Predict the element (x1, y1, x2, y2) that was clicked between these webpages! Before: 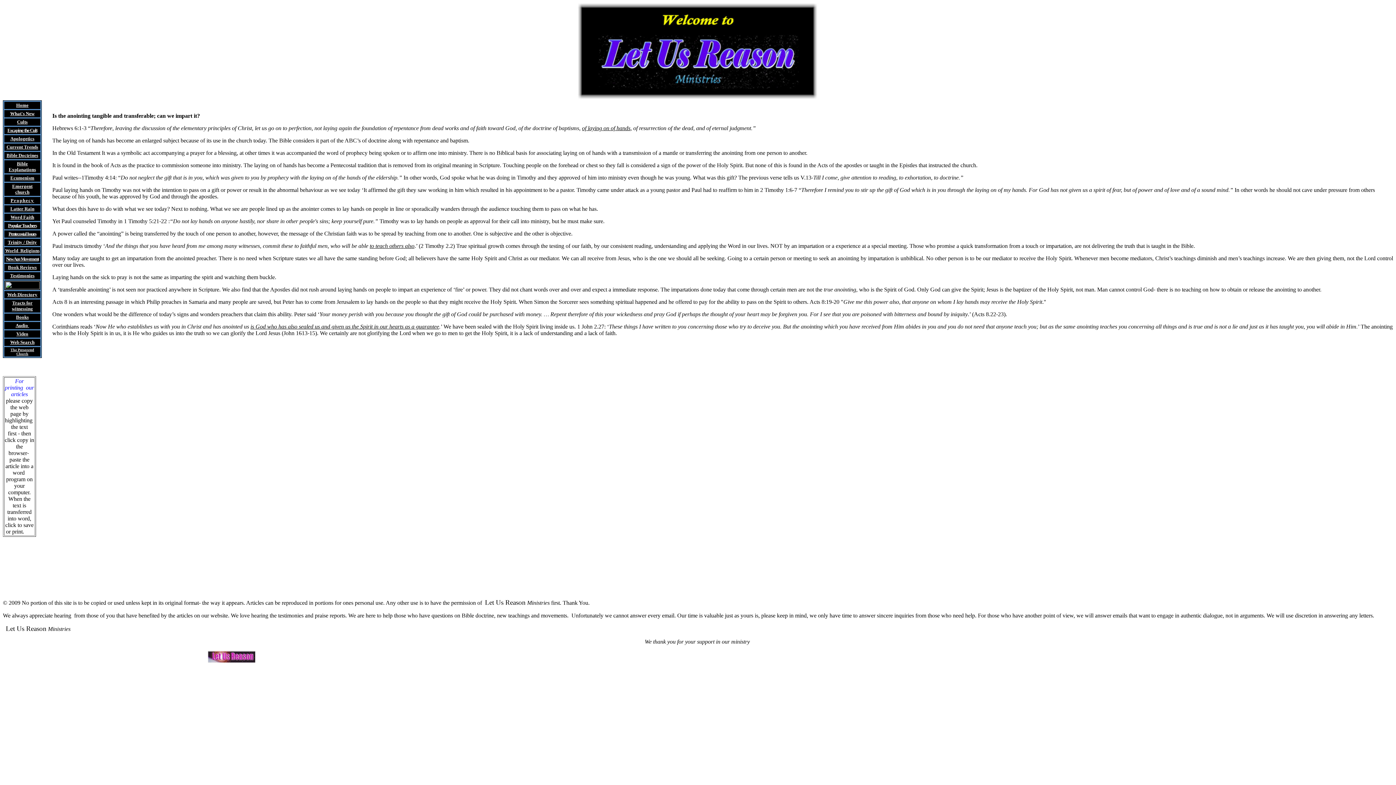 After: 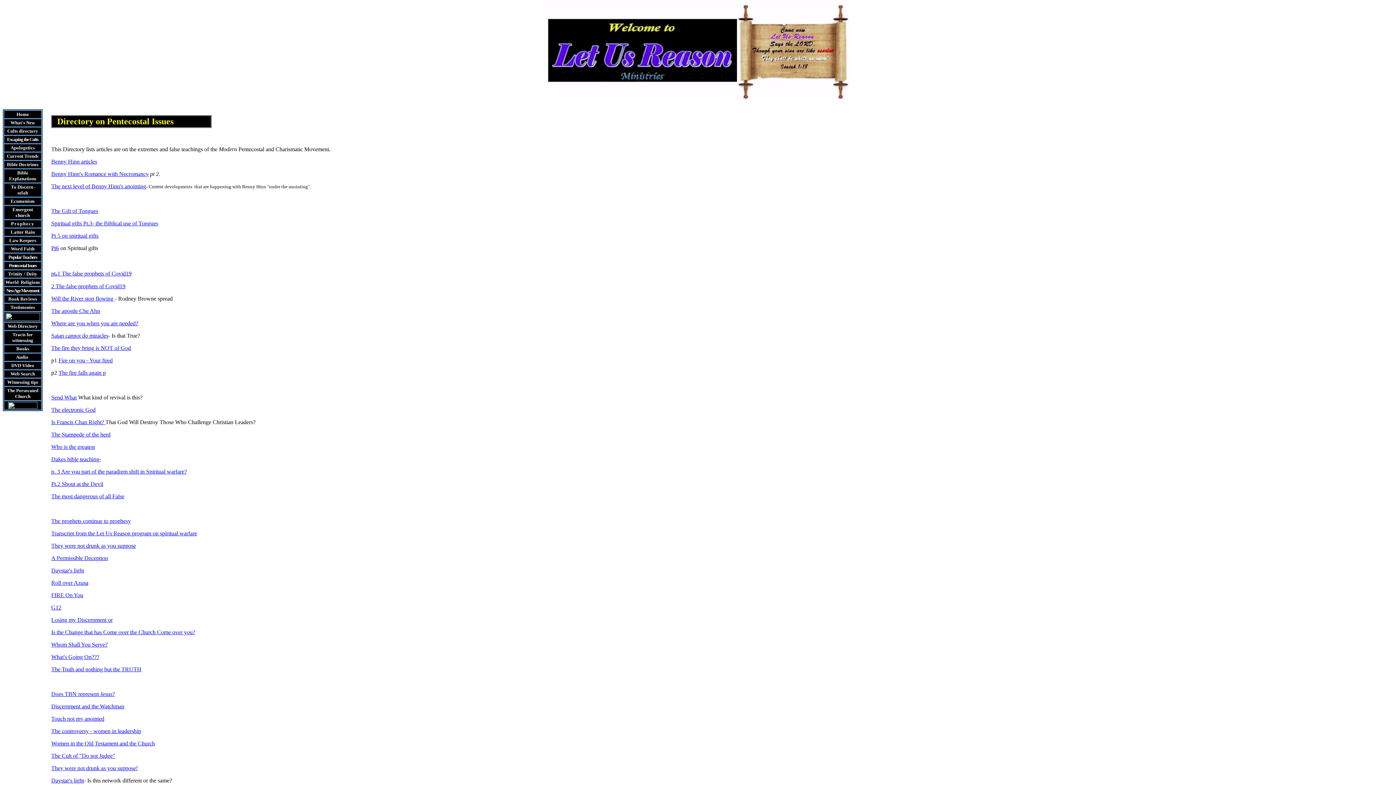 Action: bbox: (8, 230, 36, 236) label: Pentecostal Issues